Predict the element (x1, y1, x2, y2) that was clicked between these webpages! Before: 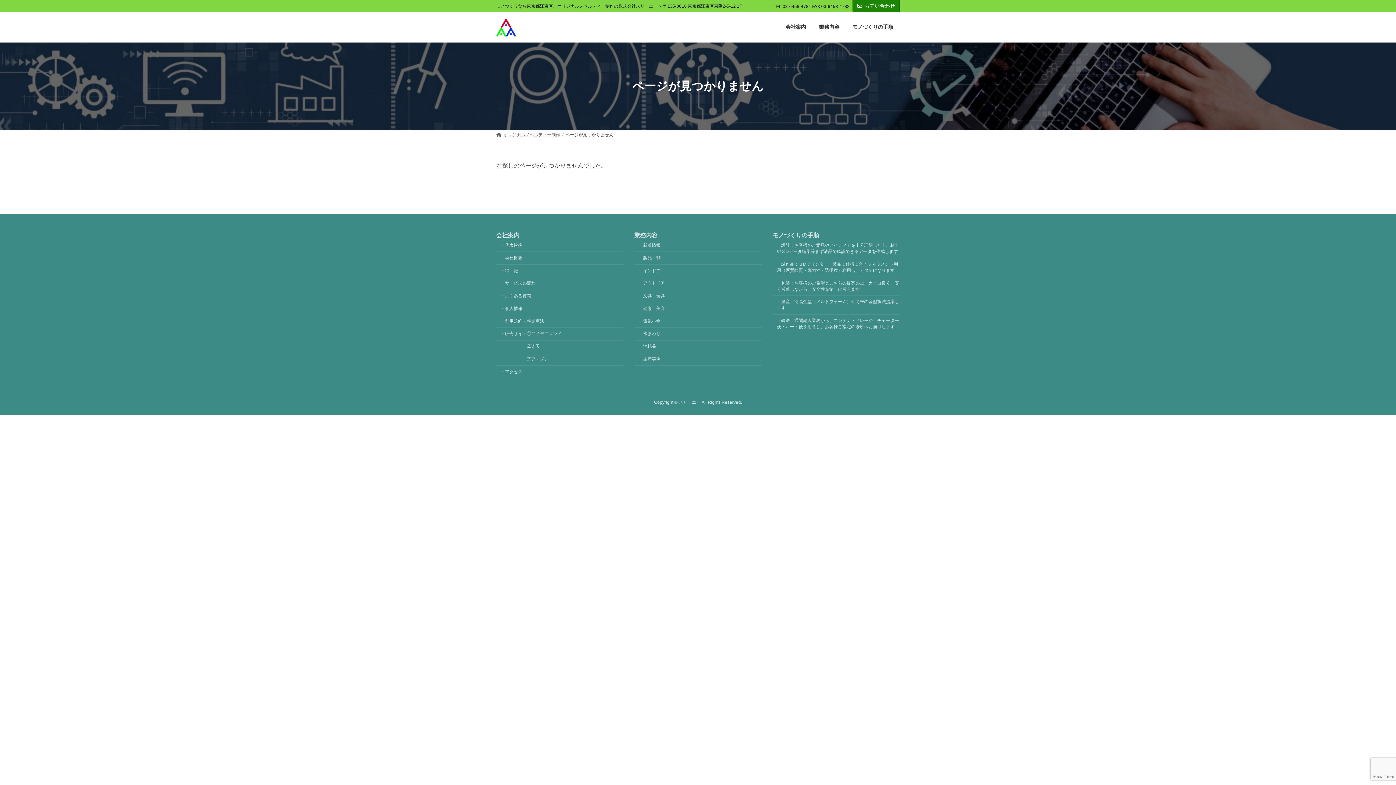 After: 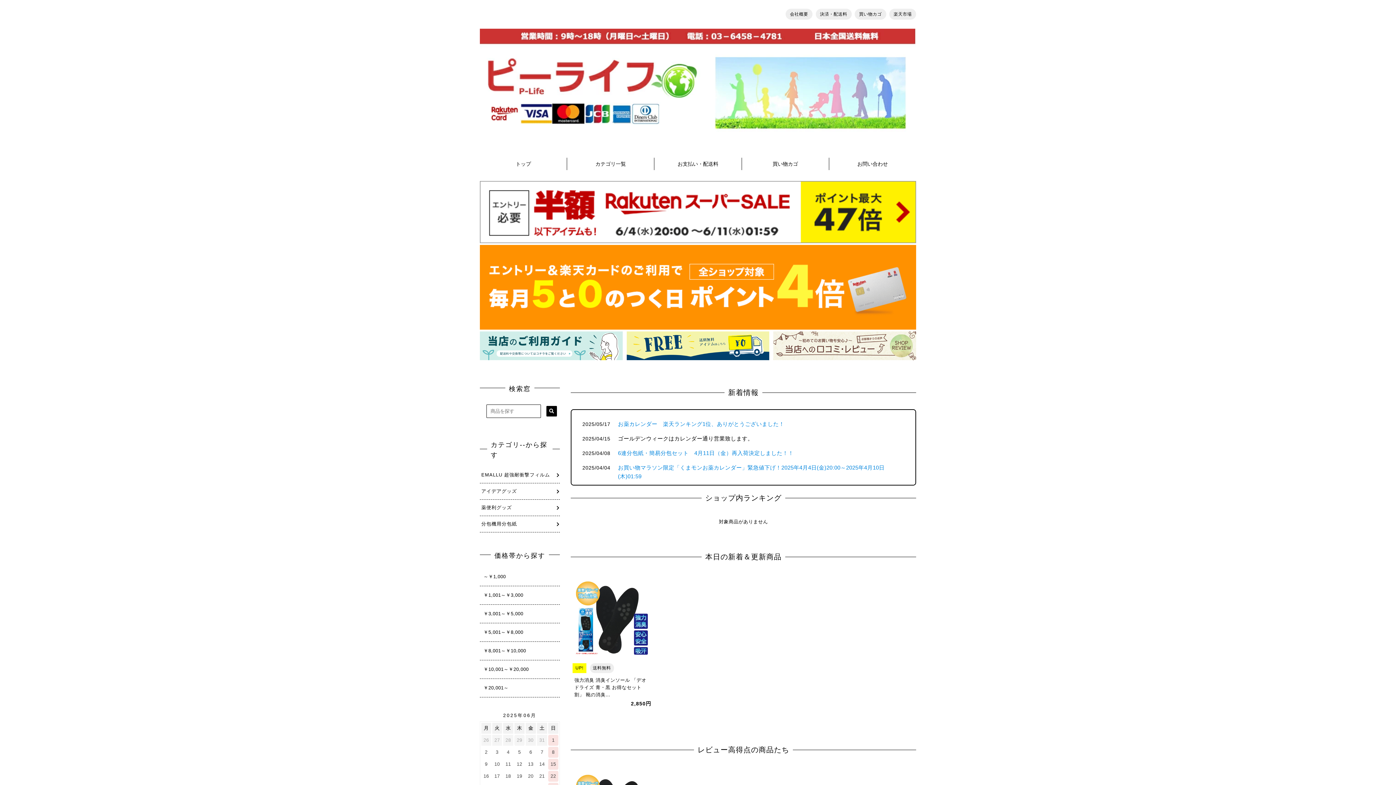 Action: bbox: (496, 340, 623, 353) label: 　　　　　　②楽天